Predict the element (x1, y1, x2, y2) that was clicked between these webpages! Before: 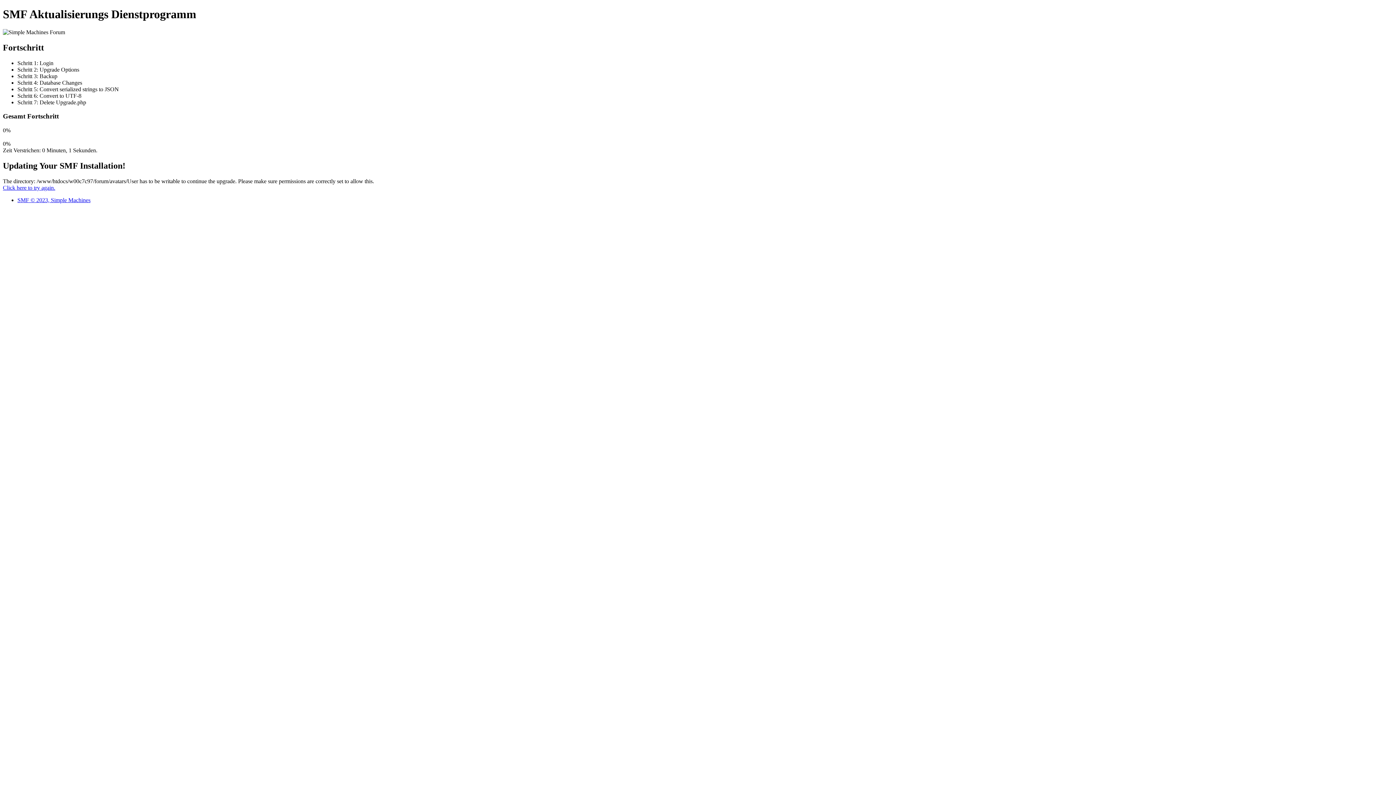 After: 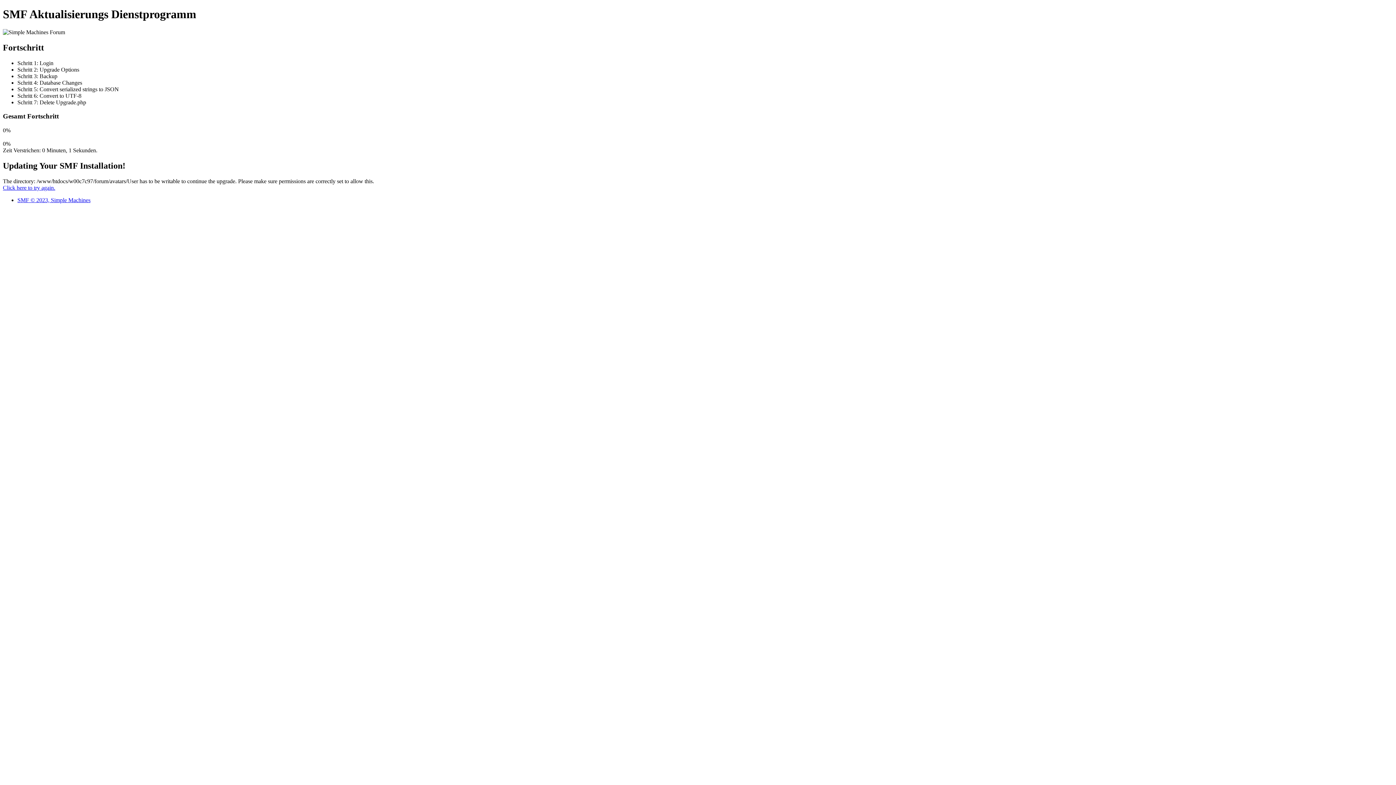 Action: bbox: (17, 196, 90, 203) label: SMF © 2023, Simple Machines